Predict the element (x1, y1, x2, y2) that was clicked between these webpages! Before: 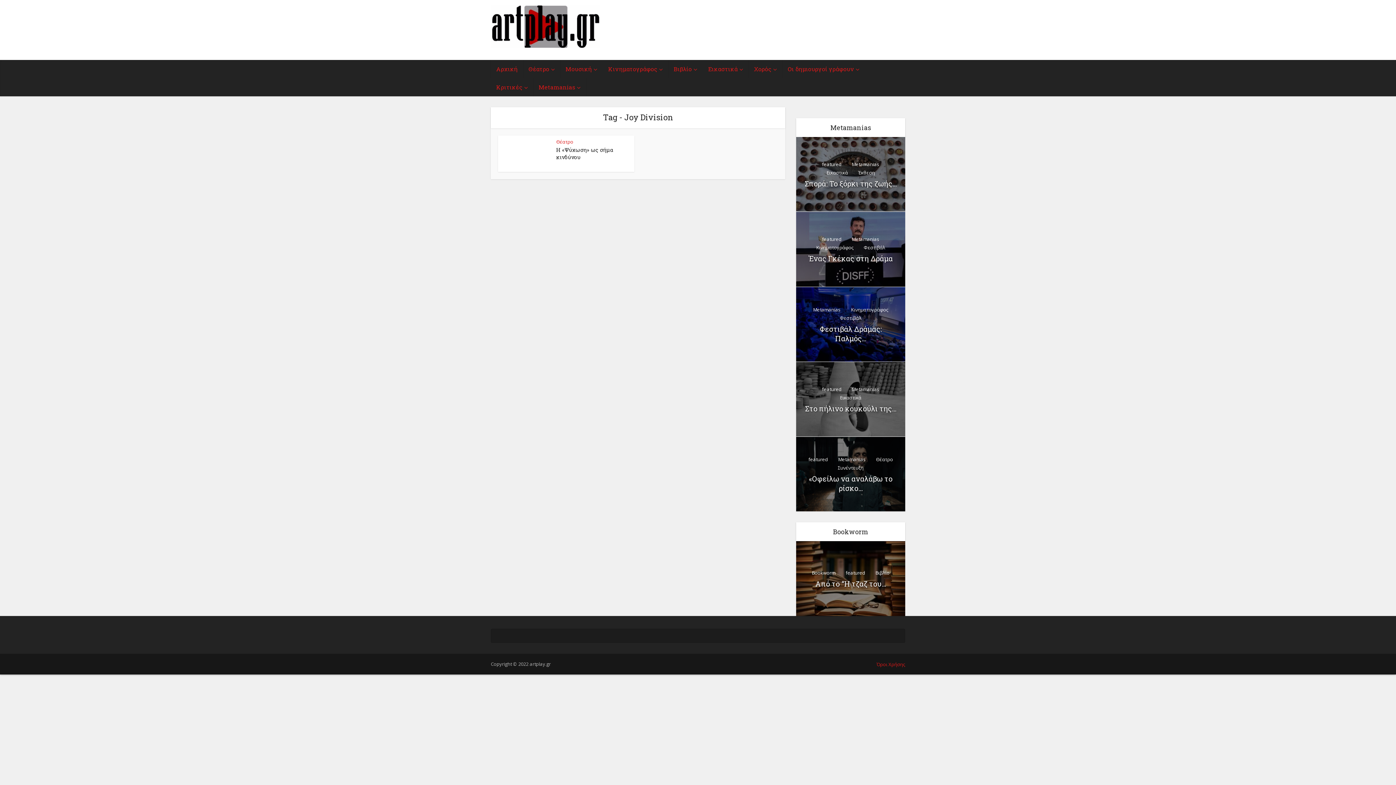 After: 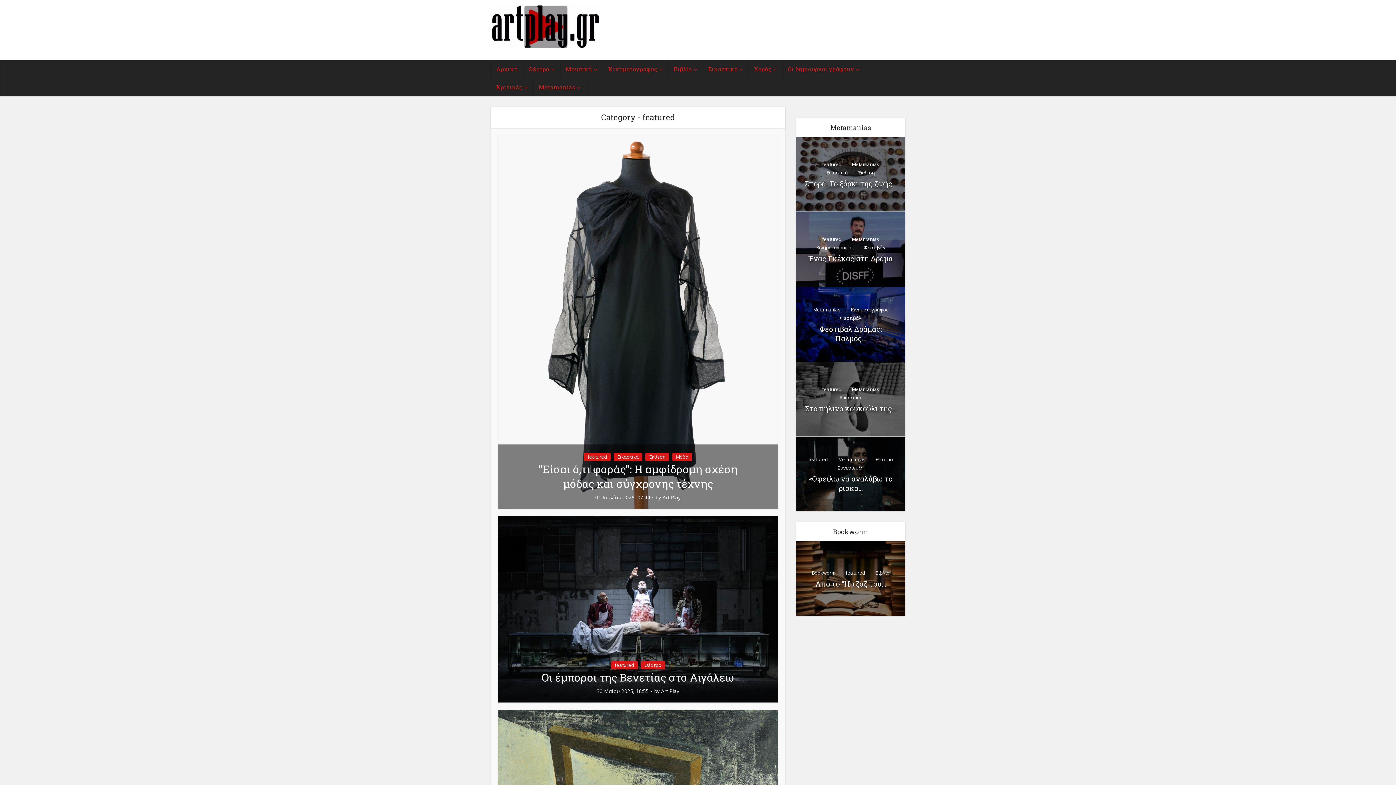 Action: label: featured bbox: (818, 160, 845, 168)